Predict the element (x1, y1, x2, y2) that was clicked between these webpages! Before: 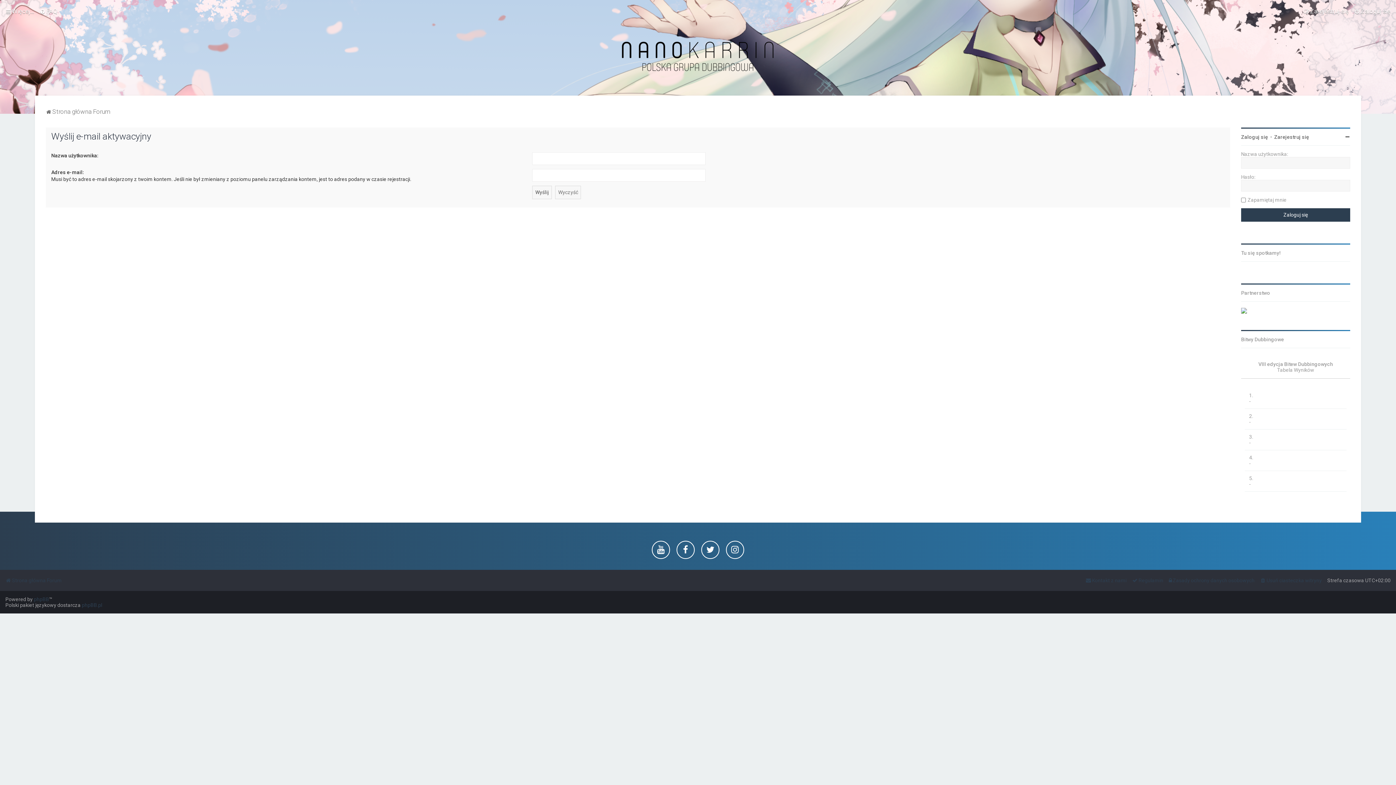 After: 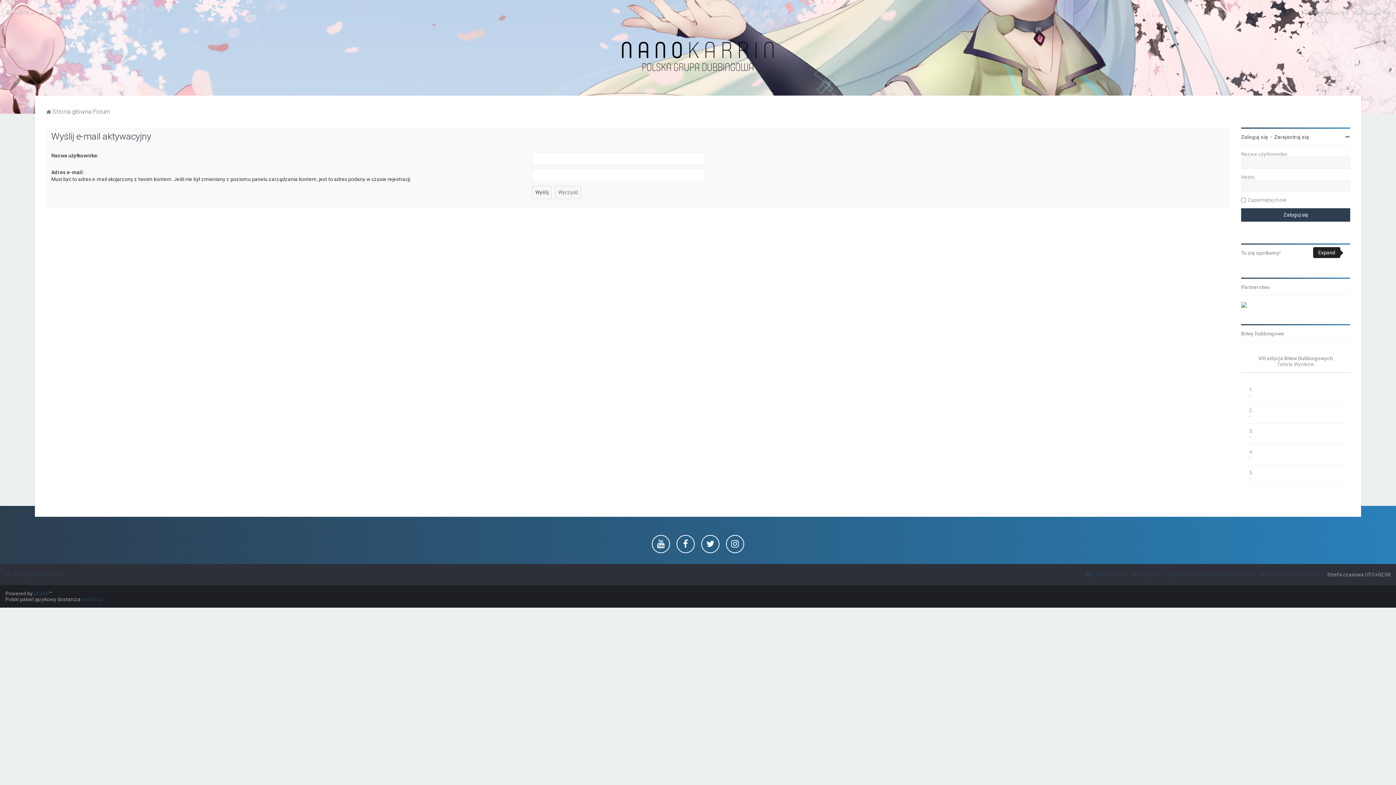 Action: bbox: (1345, 250, 1350, 255)